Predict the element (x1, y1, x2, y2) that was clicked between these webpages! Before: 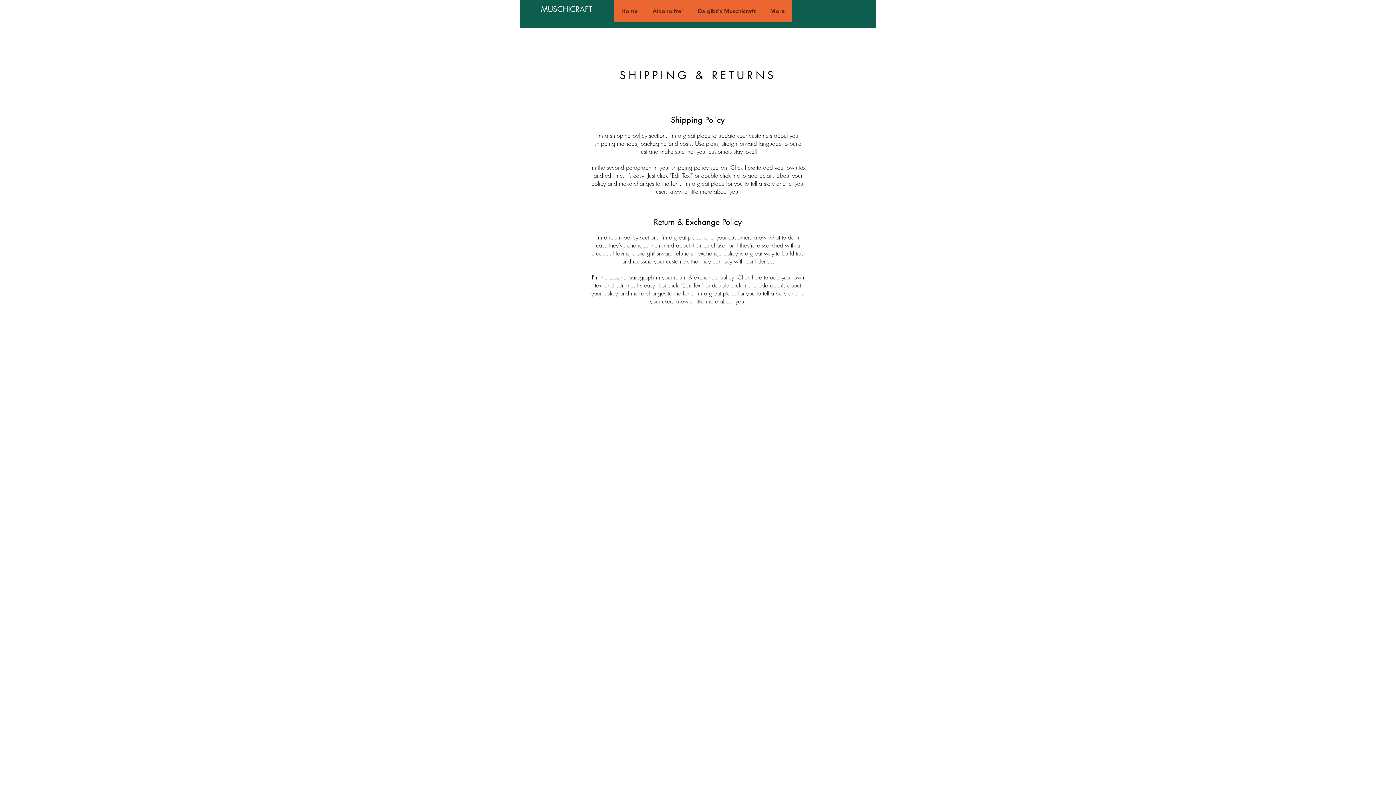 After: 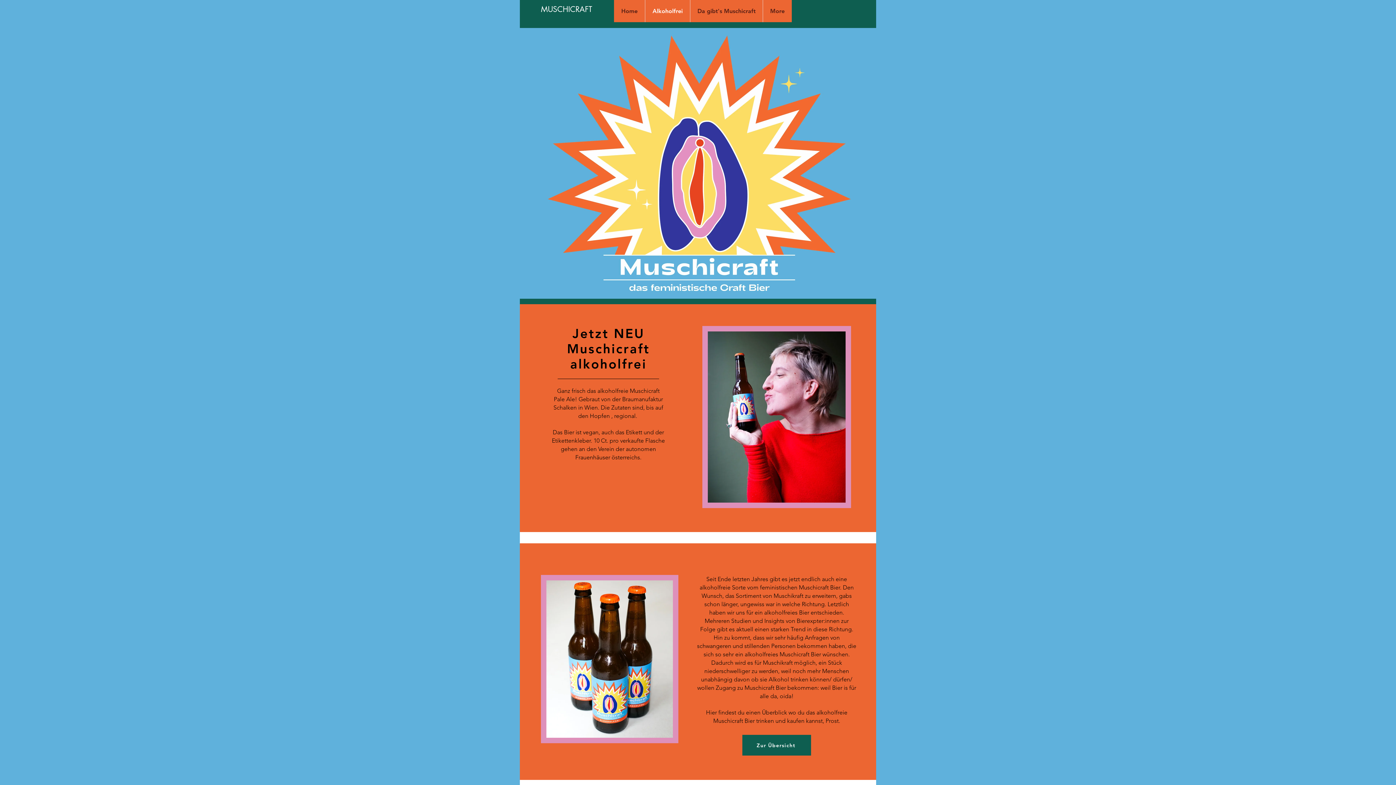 Action: label: Alkoholfrei bbox: (645, 0, 690, 22)